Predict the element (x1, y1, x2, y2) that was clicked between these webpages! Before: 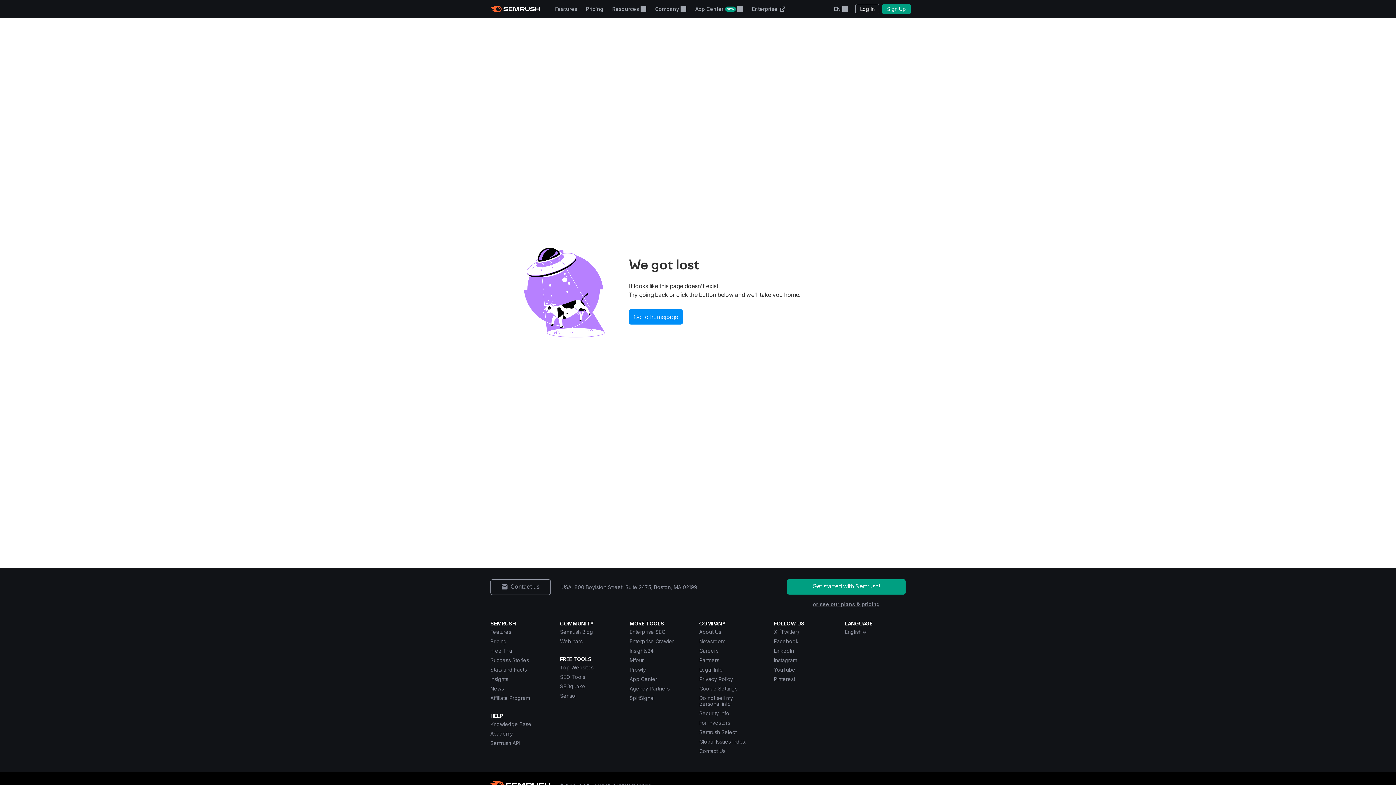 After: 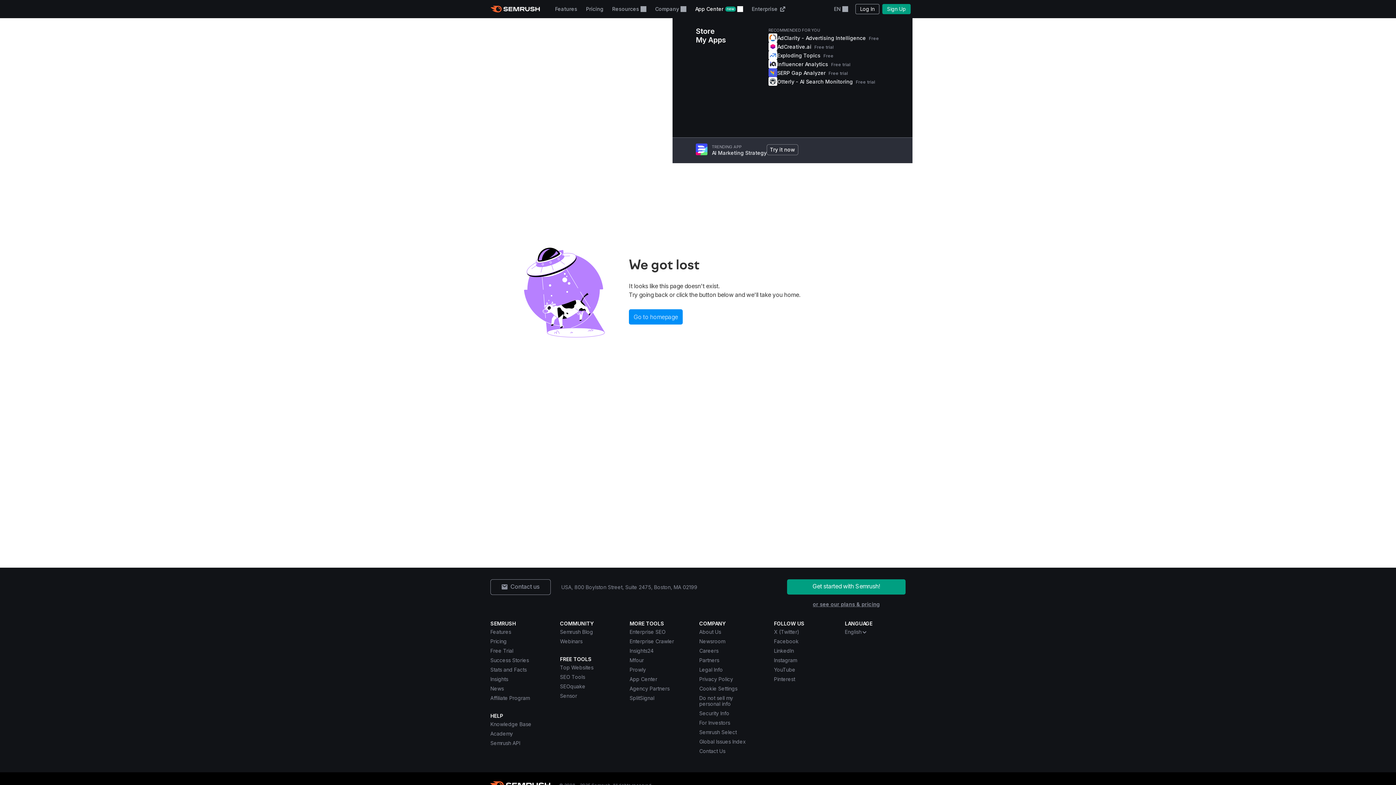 Action: label: App Center bbox: (690, 0, 747, 18)